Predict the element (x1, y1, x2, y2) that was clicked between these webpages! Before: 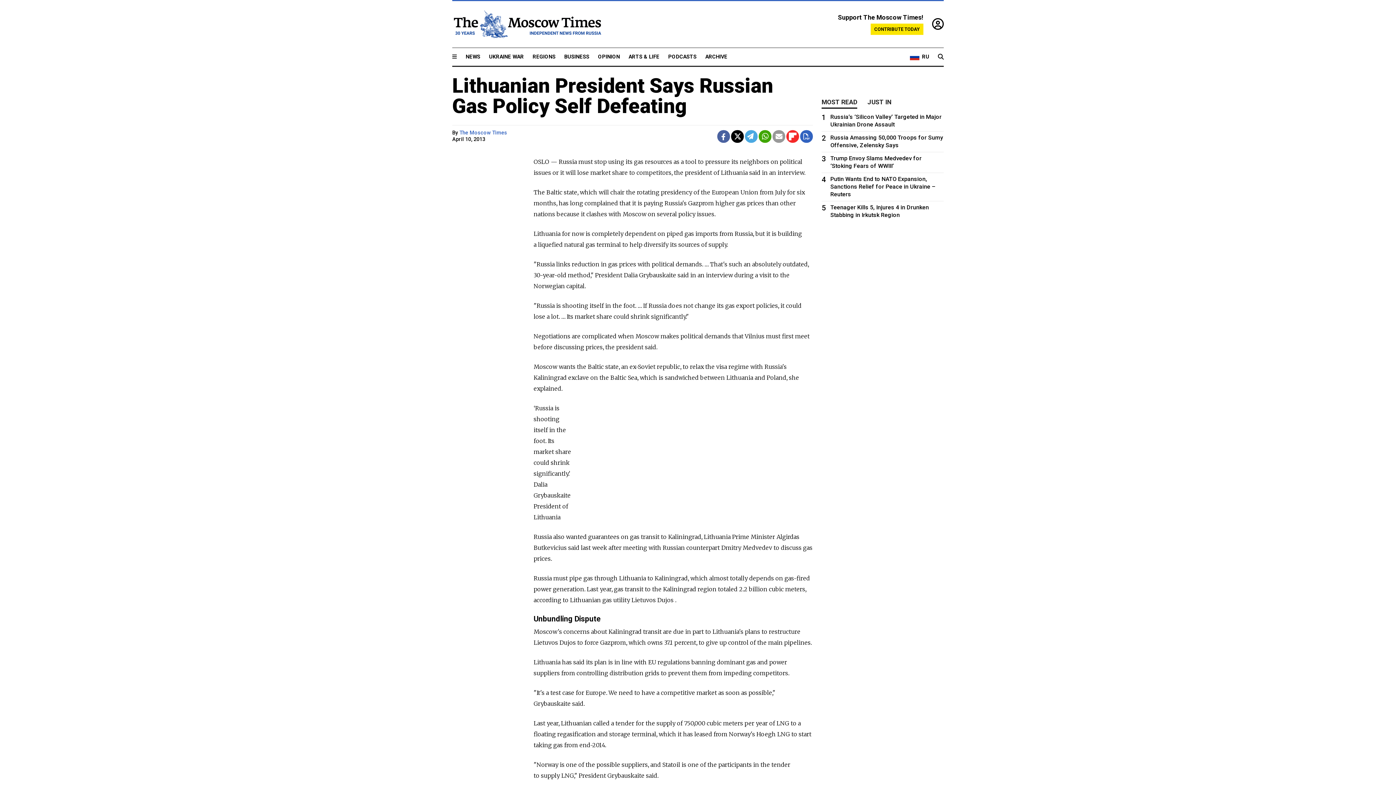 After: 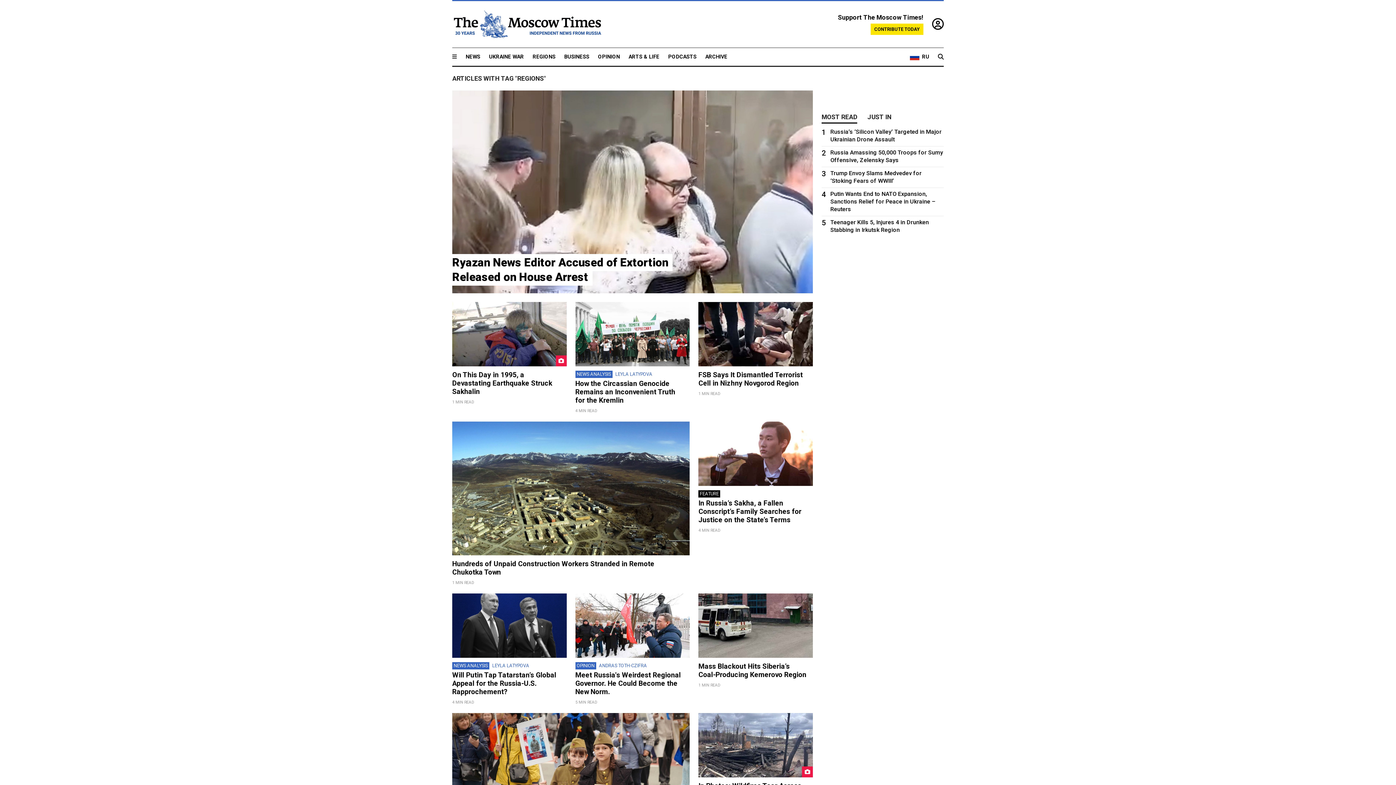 Action: label: REGIONS bbox: (532, 53, 555, 60)